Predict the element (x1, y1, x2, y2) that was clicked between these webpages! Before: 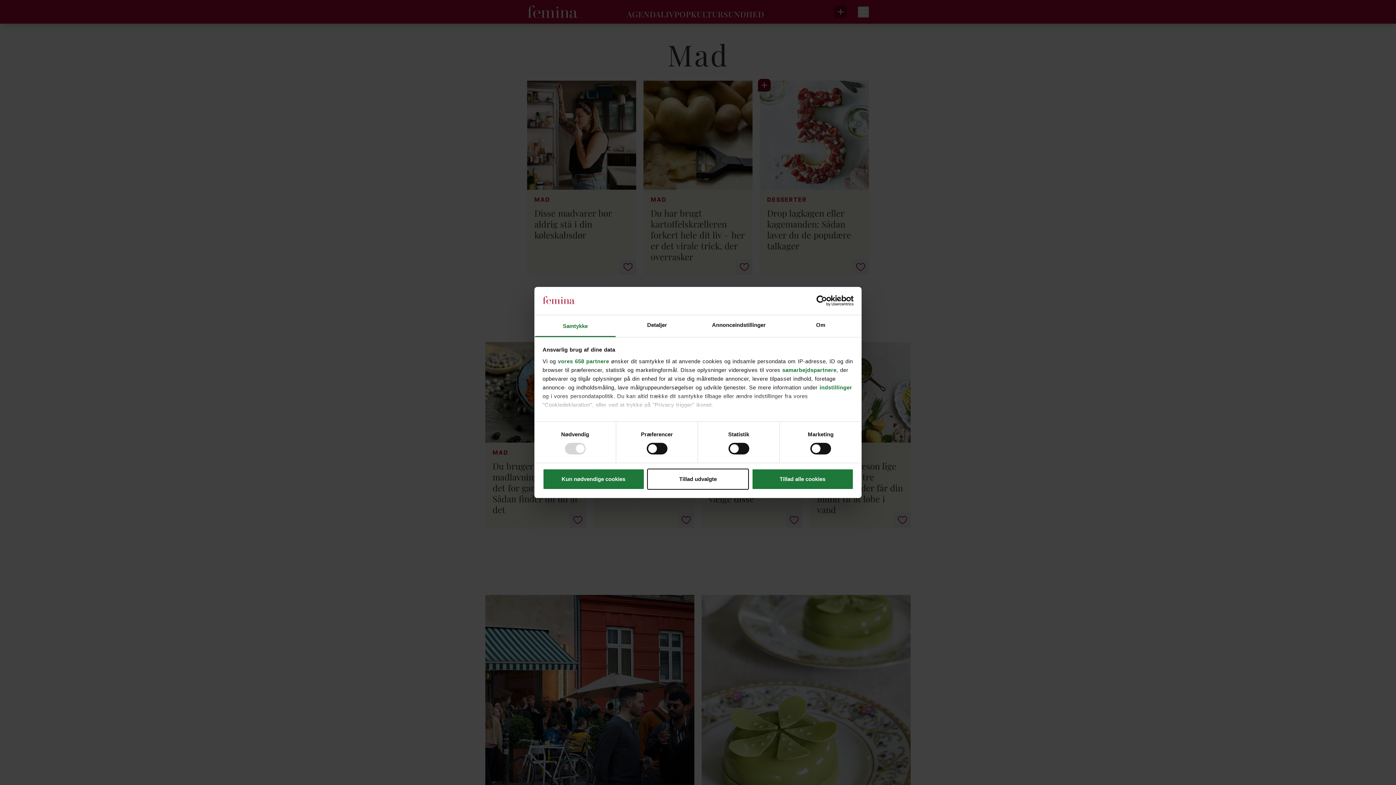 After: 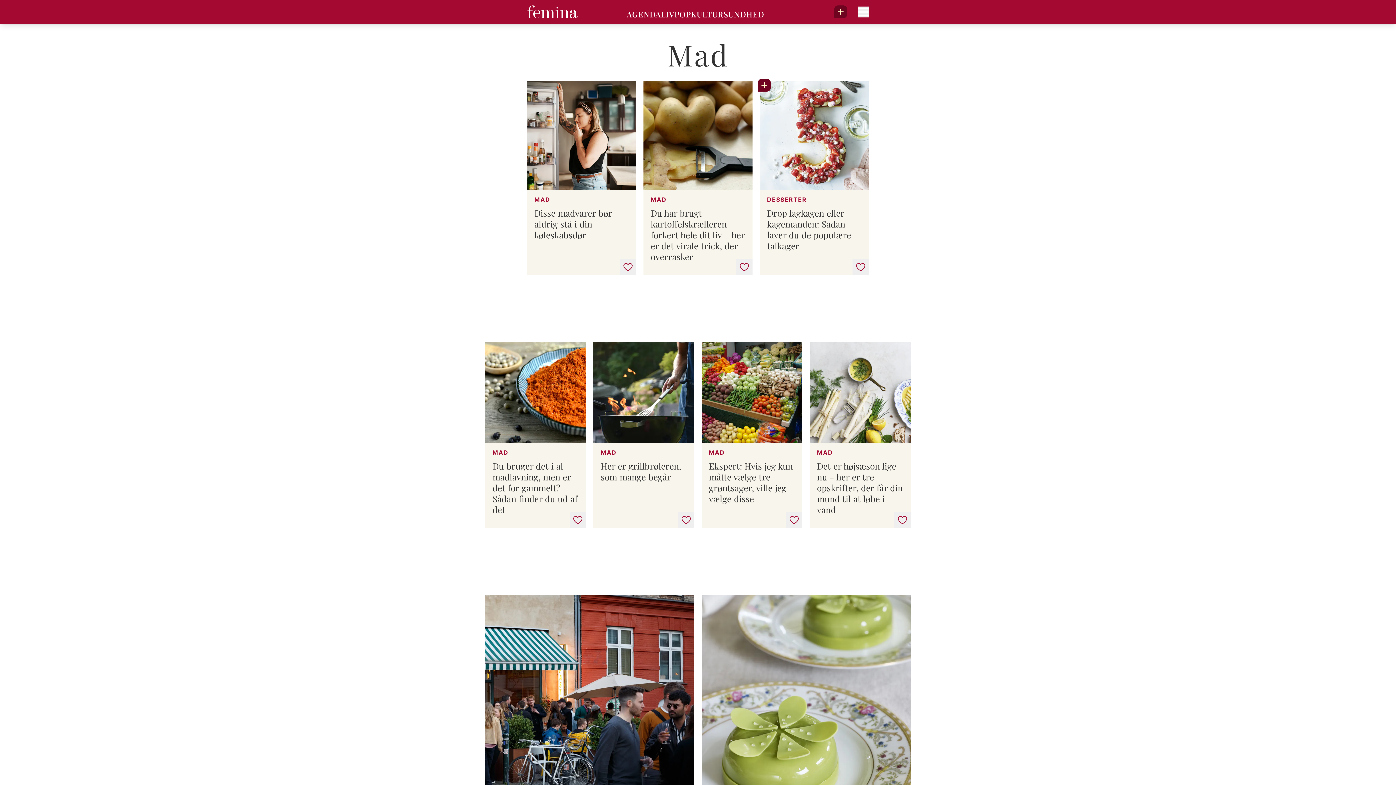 Action: label: Tillad udvalgte bbox: (647, 468, 749, 489)